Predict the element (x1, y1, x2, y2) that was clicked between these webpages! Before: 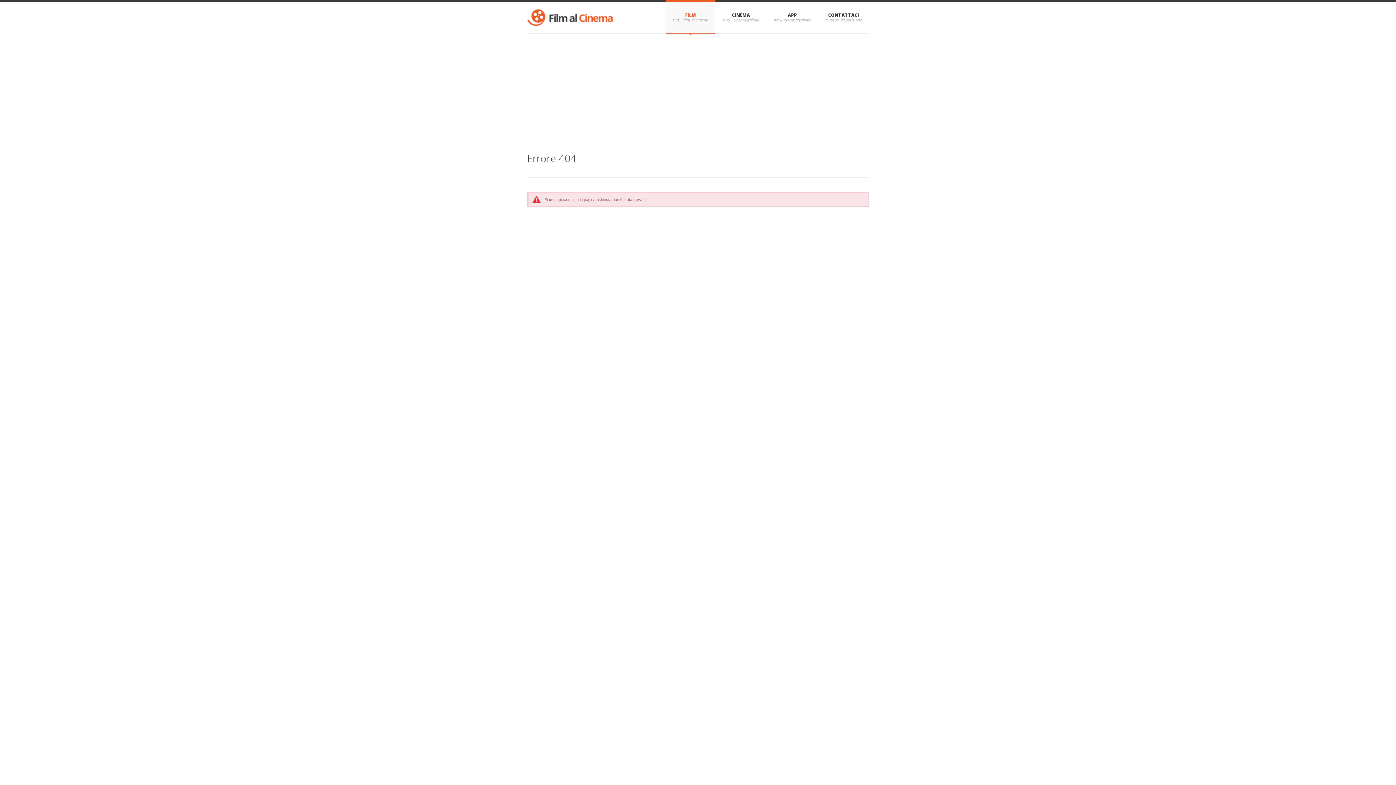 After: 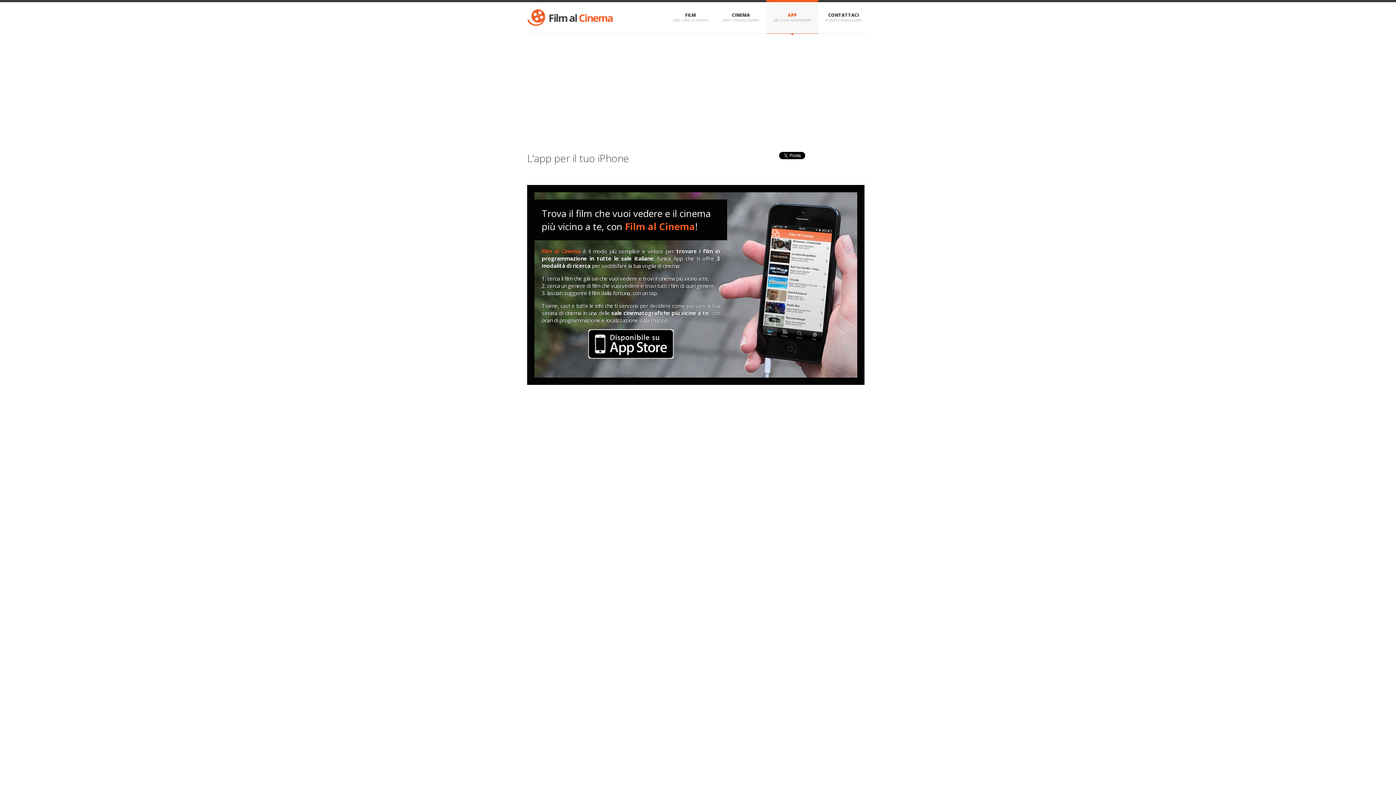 Action: bbox: (766, 0, 818, 33) label: APP